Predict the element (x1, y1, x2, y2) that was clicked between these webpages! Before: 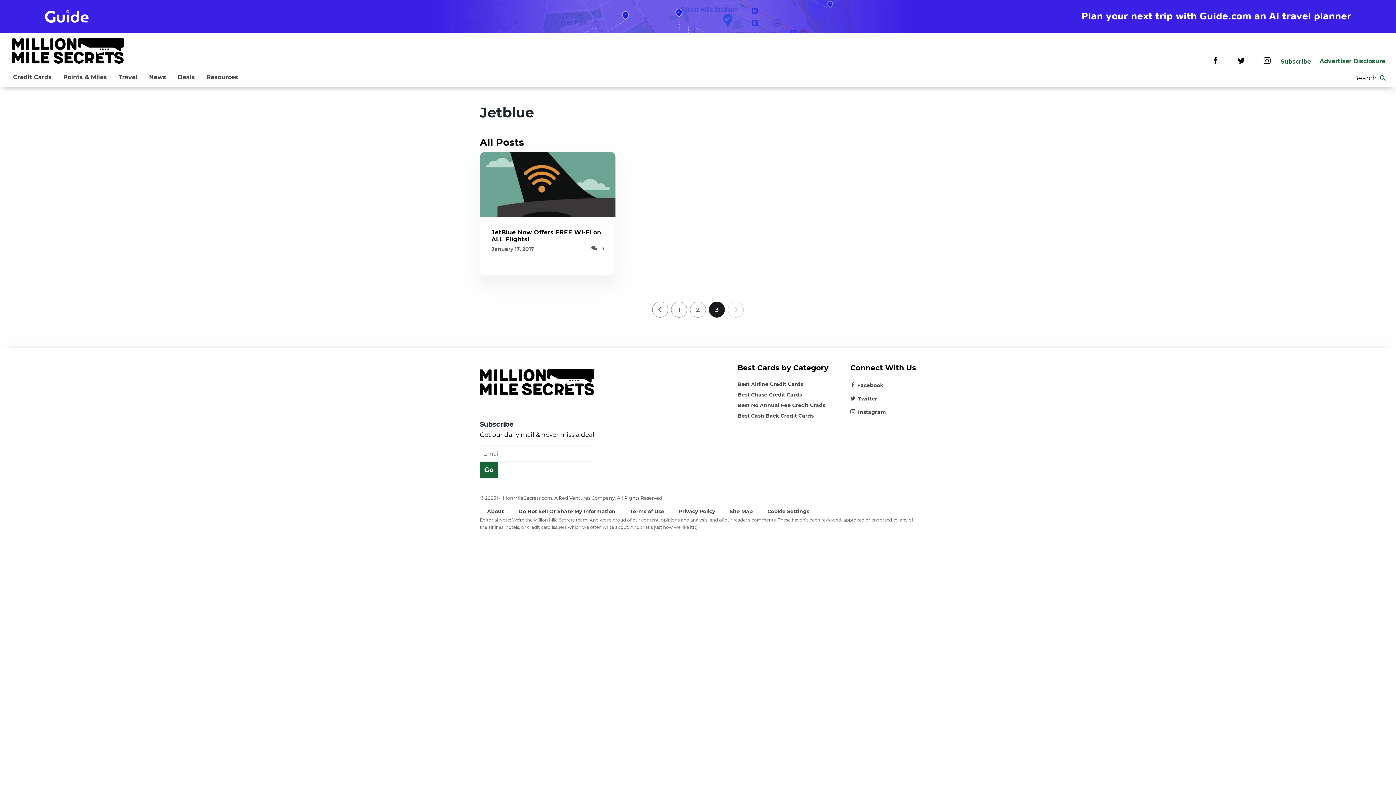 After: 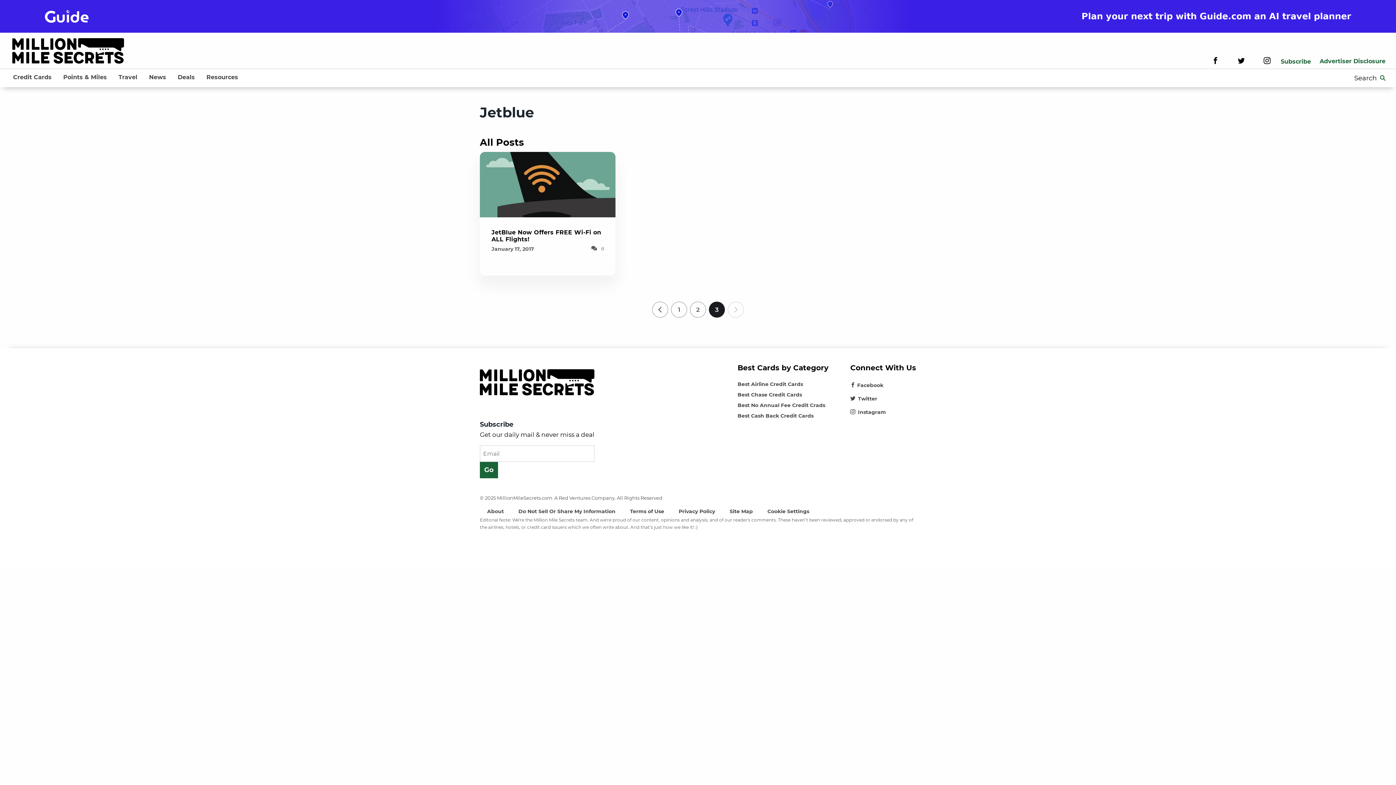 Action: bbox: (850, 408, 916, 416) label: Instagram